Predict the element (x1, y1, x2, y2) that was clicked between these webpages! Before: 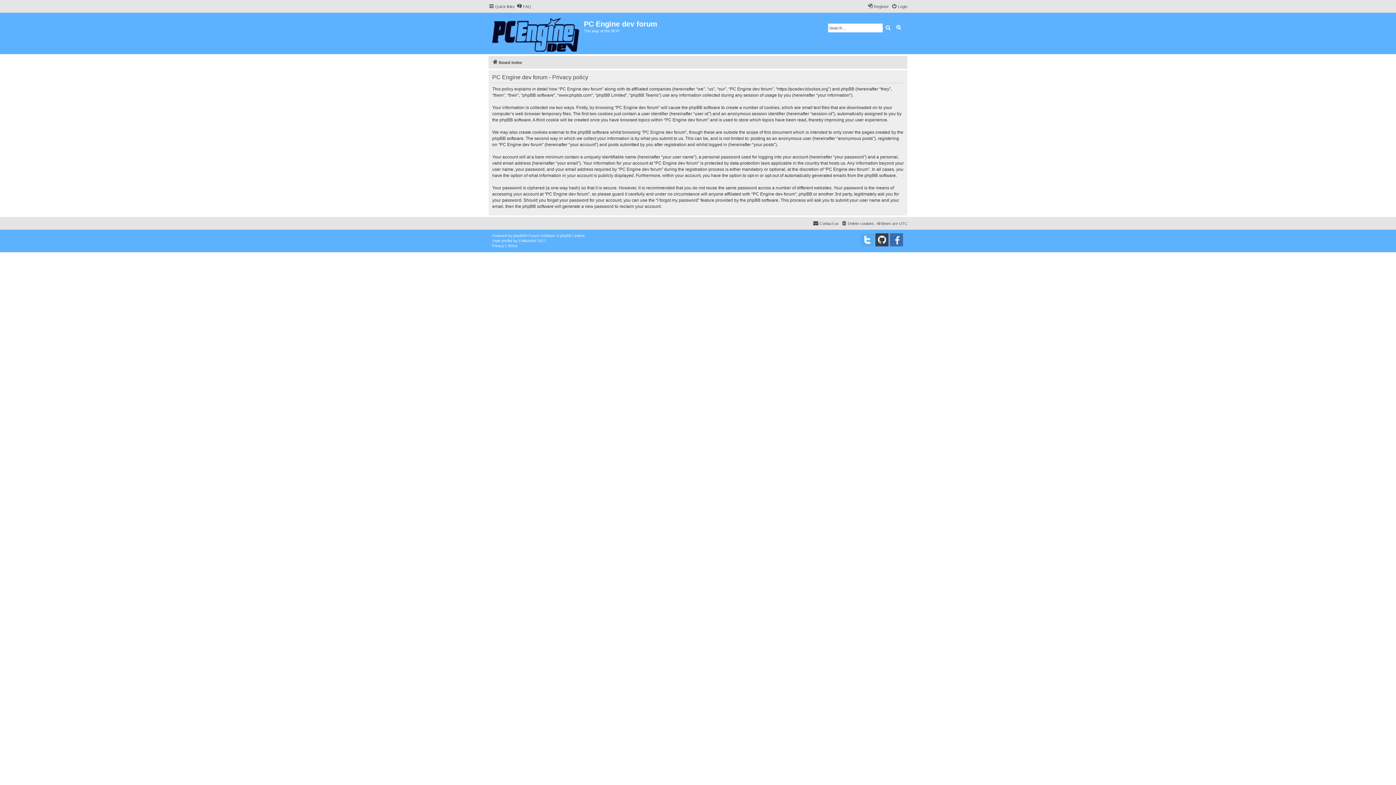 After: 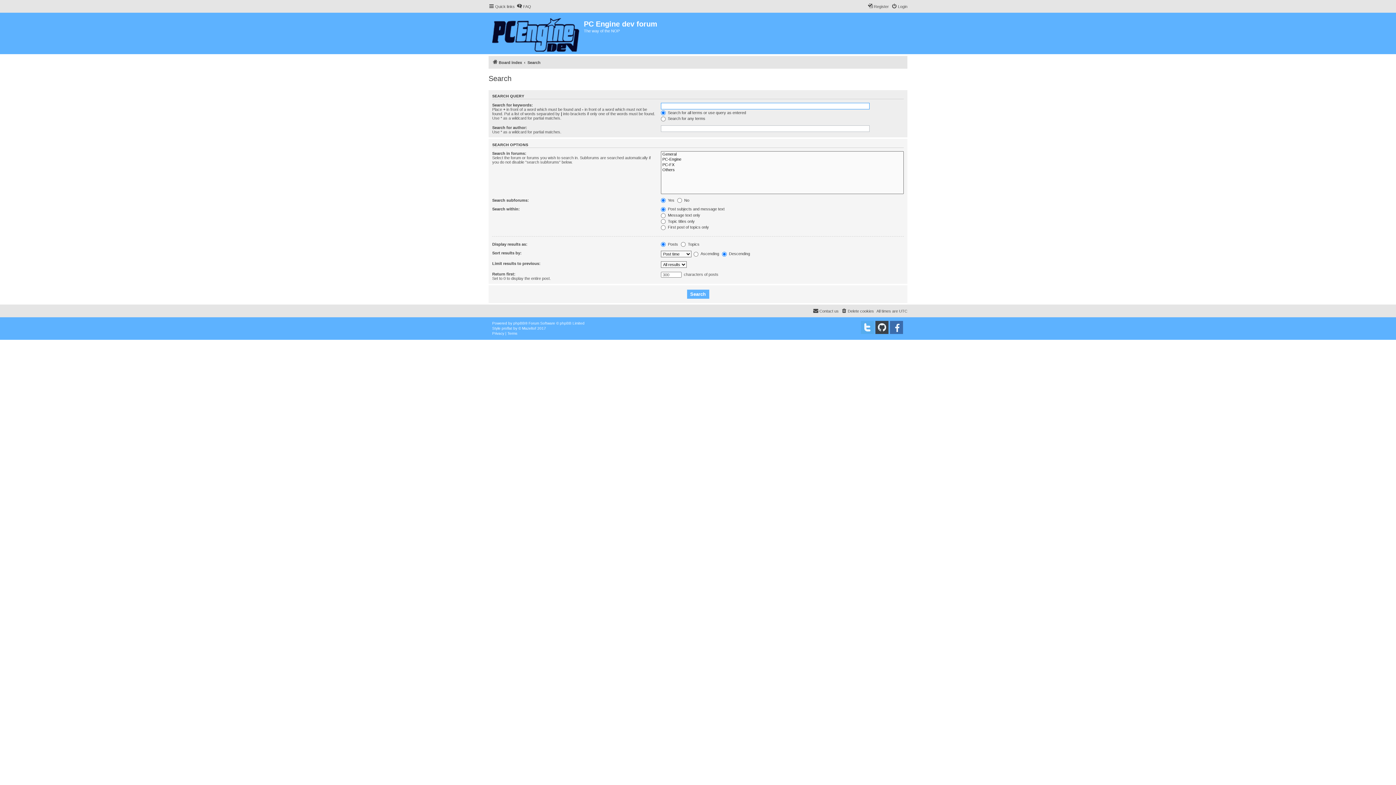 Action: bbox: (882, 23, 893, 32) label: Search